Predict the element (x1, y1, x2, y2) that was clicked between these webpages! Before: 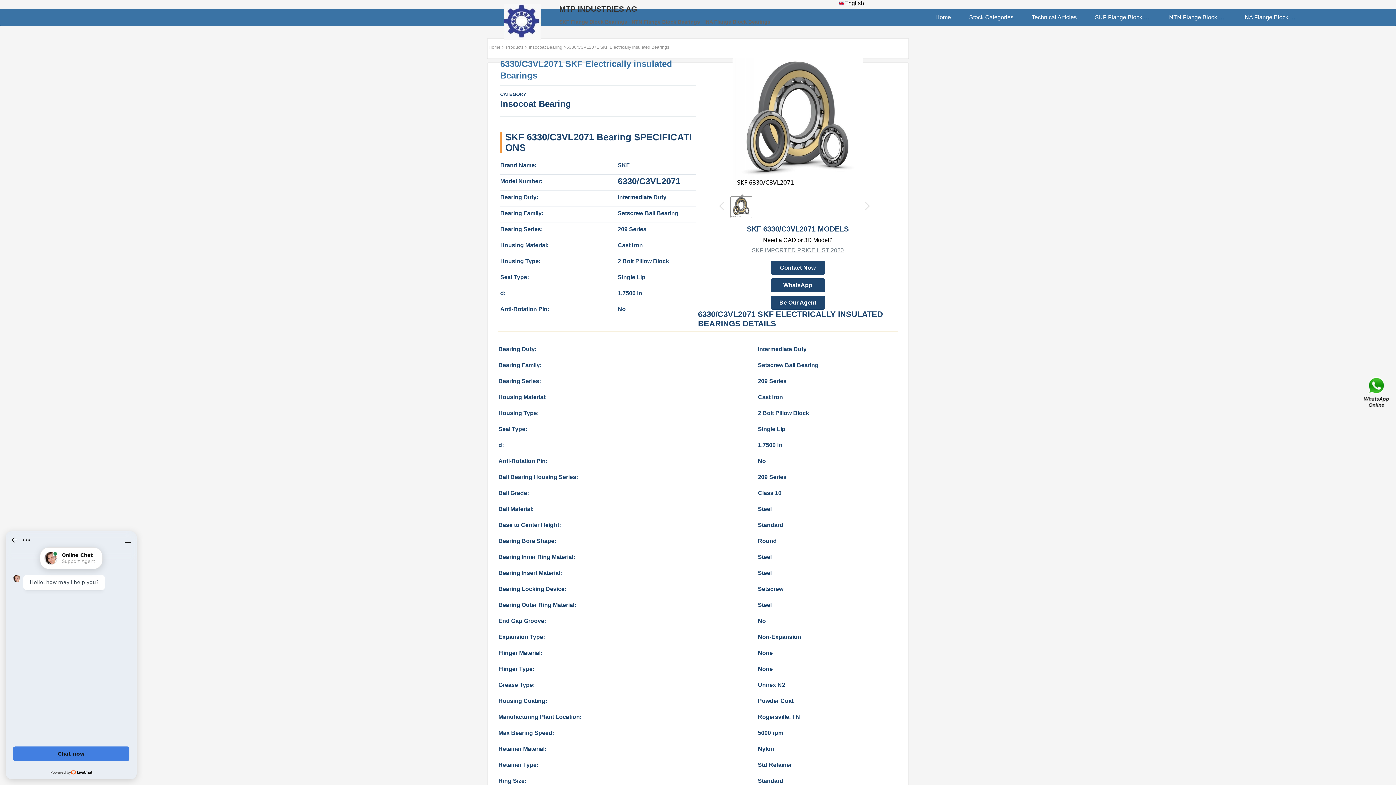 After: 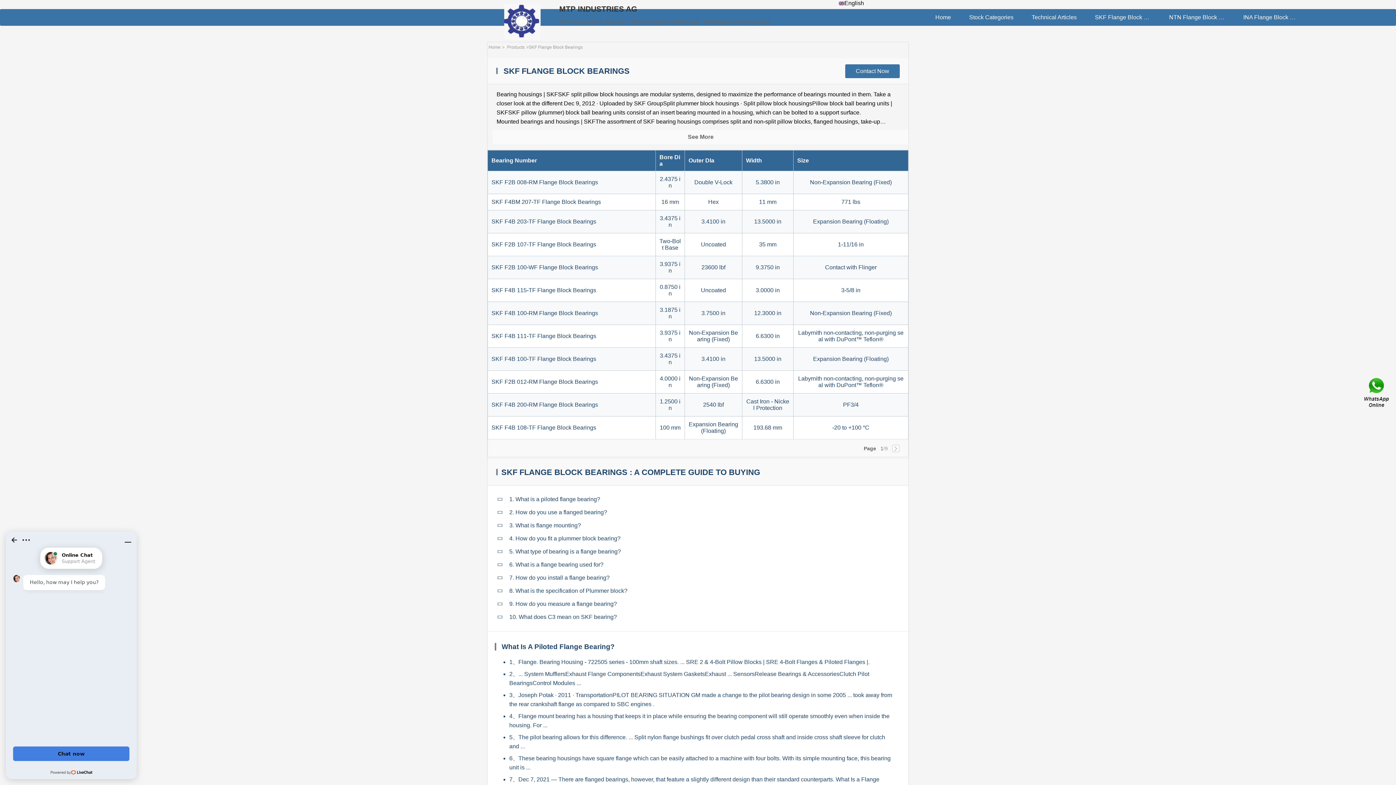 Action: bbox: (1086, 9, 1159, 25) label: SKF Flange Block Bearings